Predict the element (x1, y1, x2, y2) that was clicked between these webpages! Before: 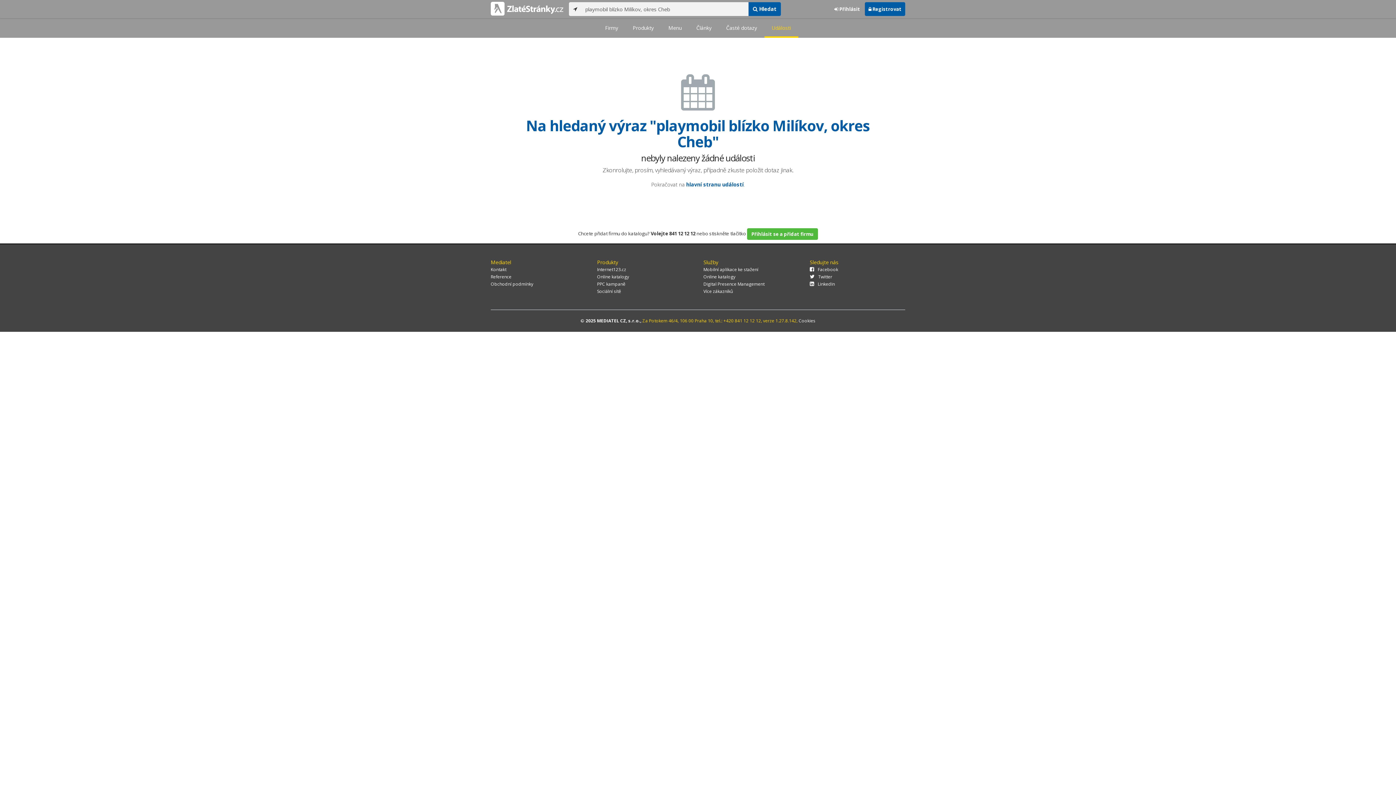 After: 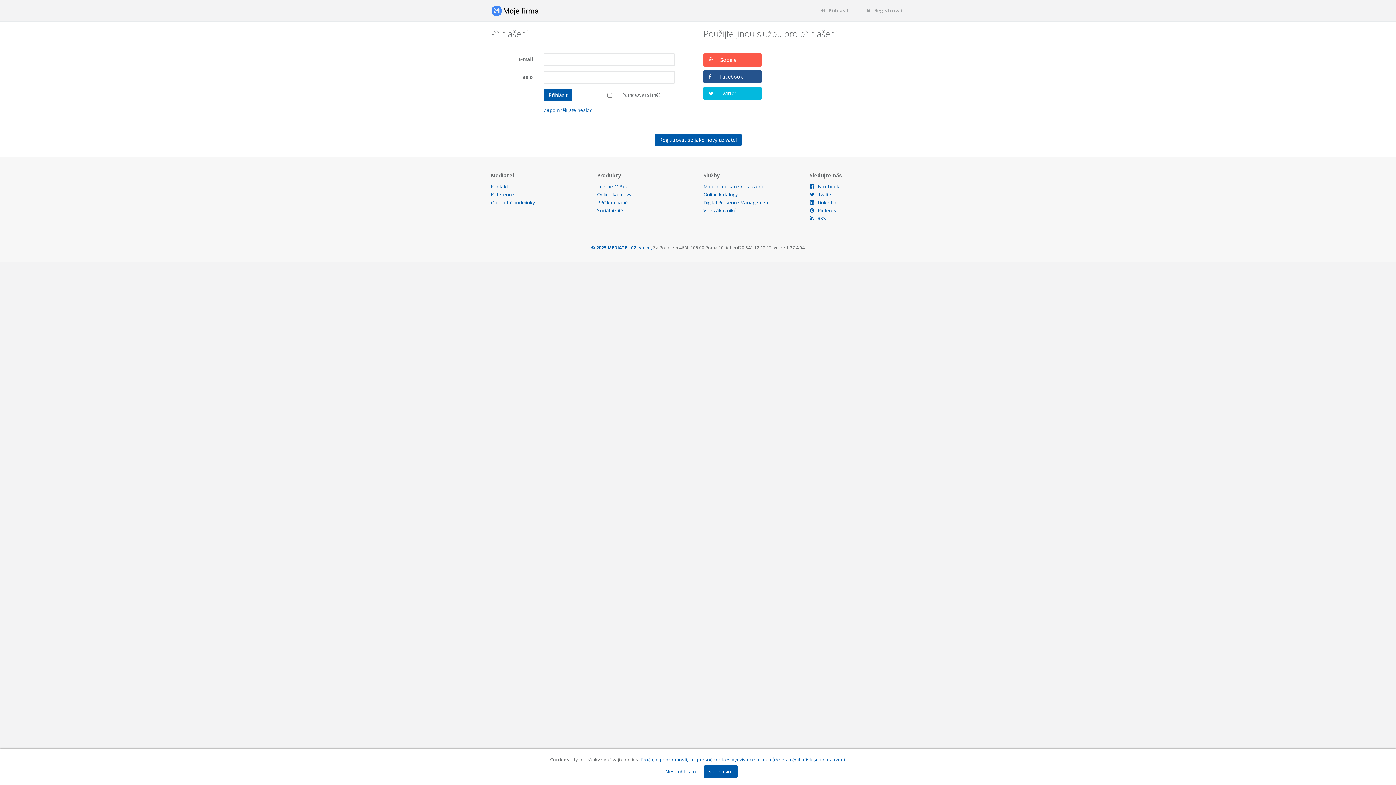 Action: label: Přihlásit se a přidat firmu bbox: (747, 228, 818, 240)